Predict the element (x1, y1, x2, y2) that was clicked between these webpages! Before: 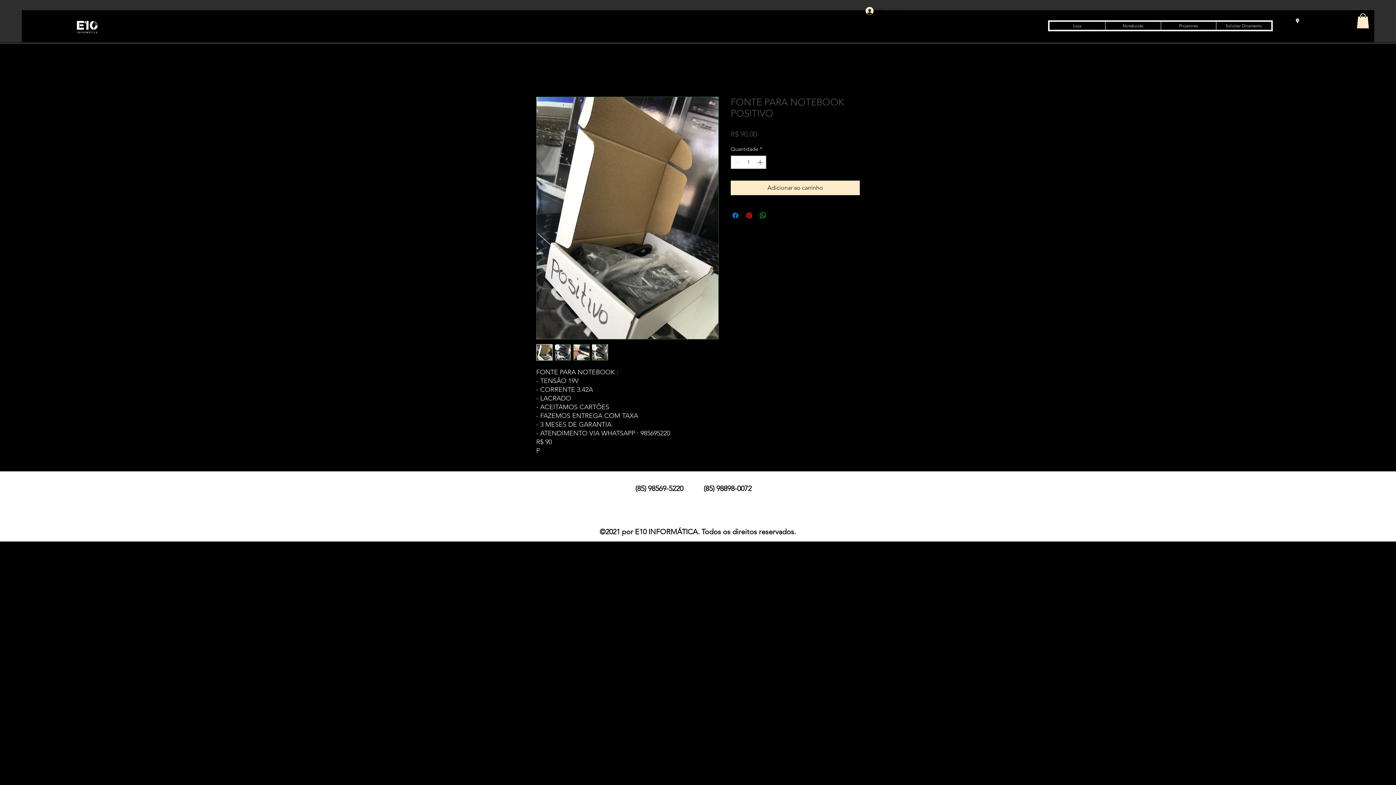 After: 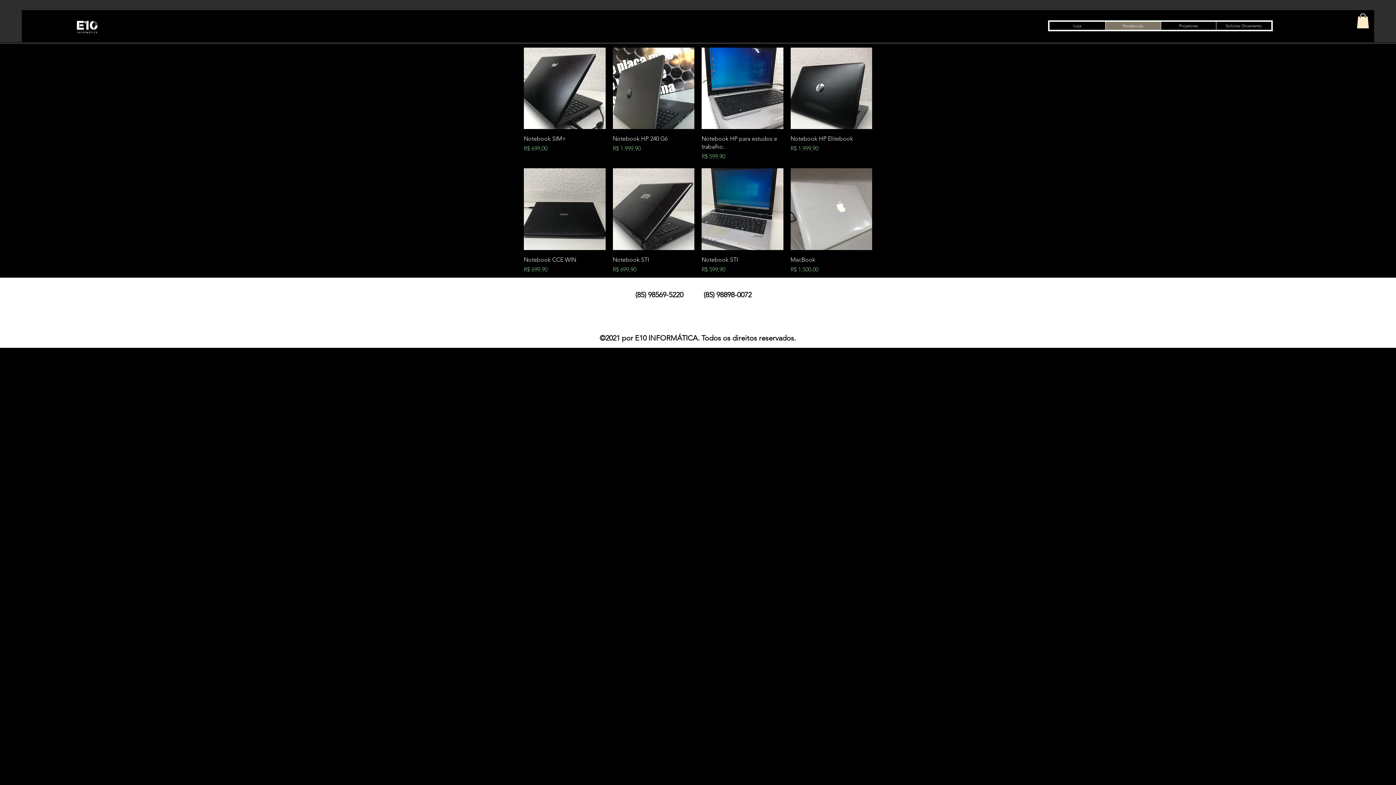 Action: bbox: (1105, 21, 1161, 29) label: Notebooks